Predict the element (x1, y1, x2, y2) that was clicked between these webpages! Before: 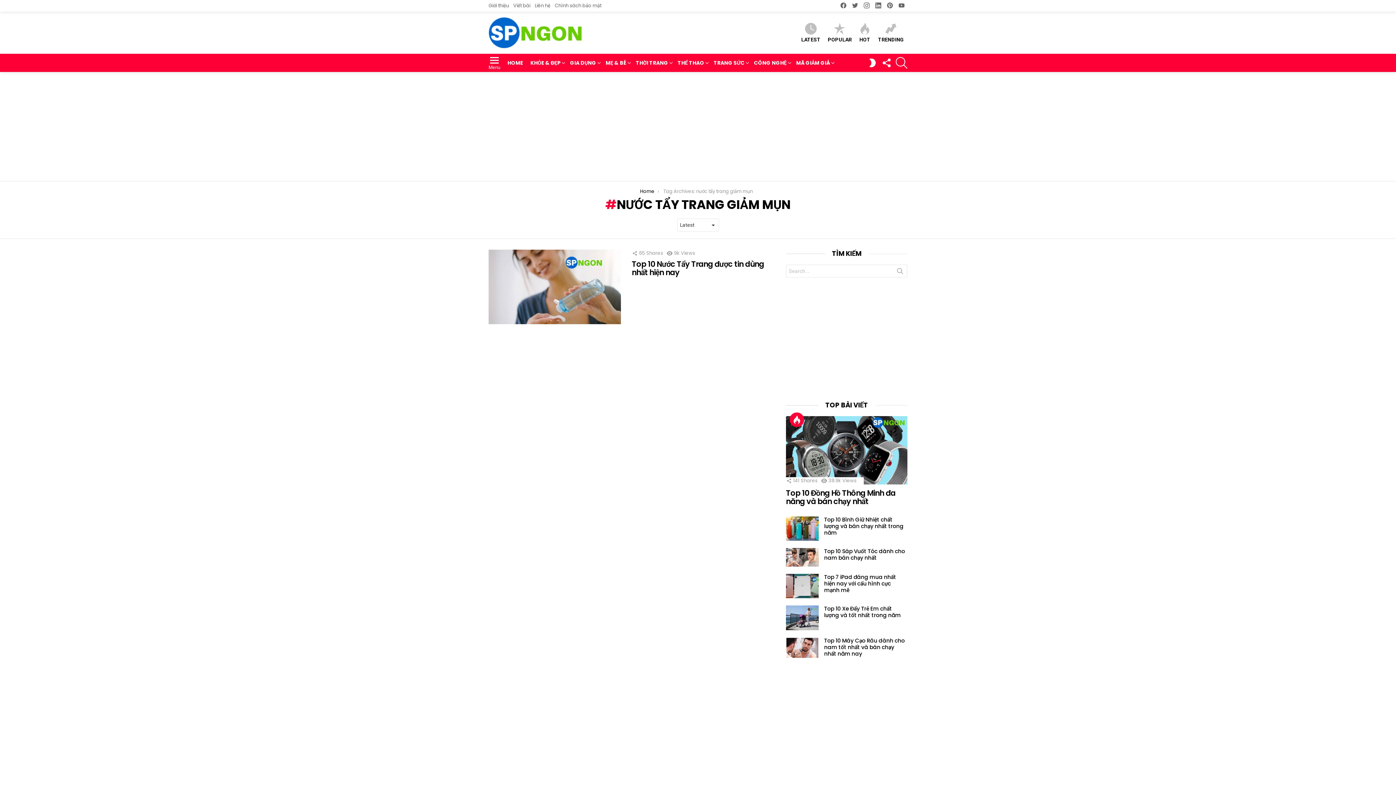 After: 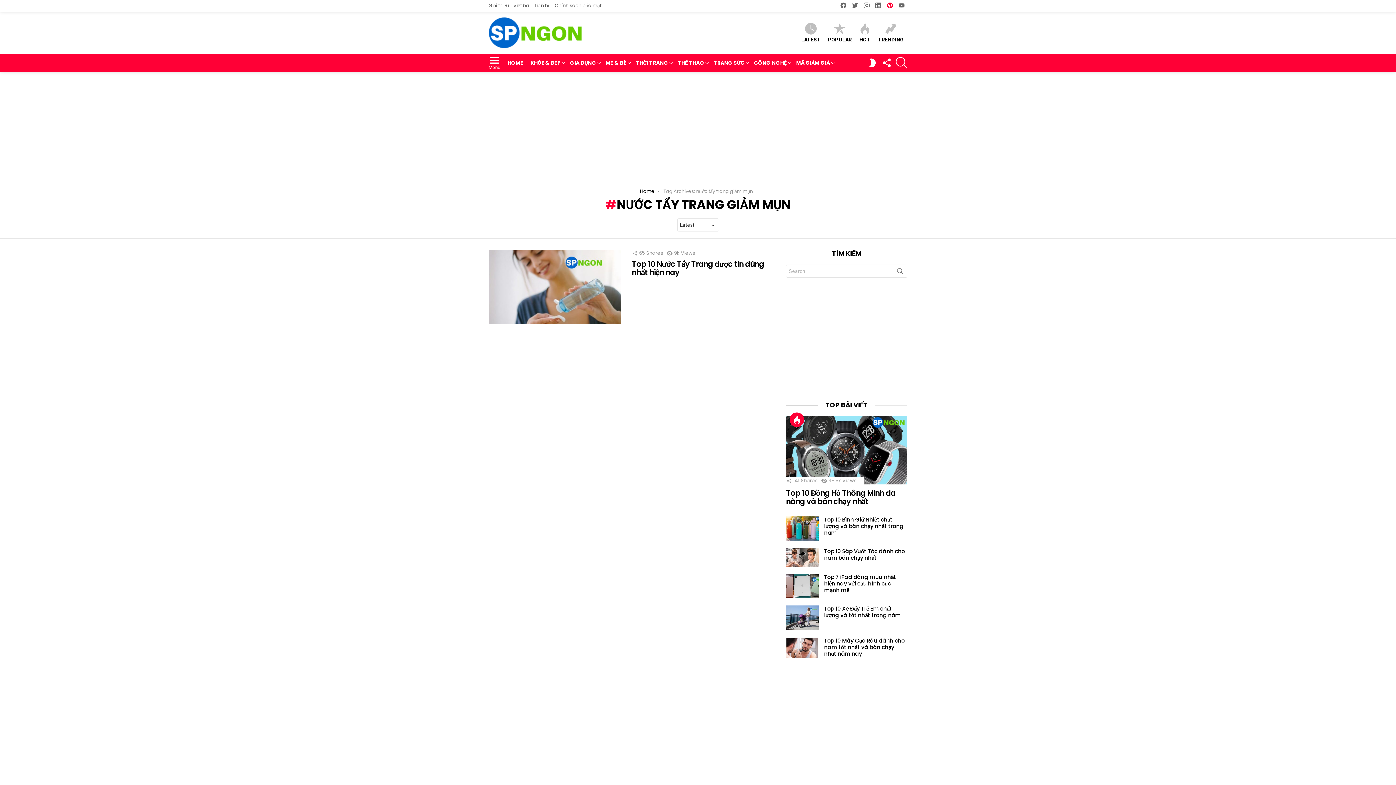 Action: bbox: (884, 1, 896, 10) label: pinterest